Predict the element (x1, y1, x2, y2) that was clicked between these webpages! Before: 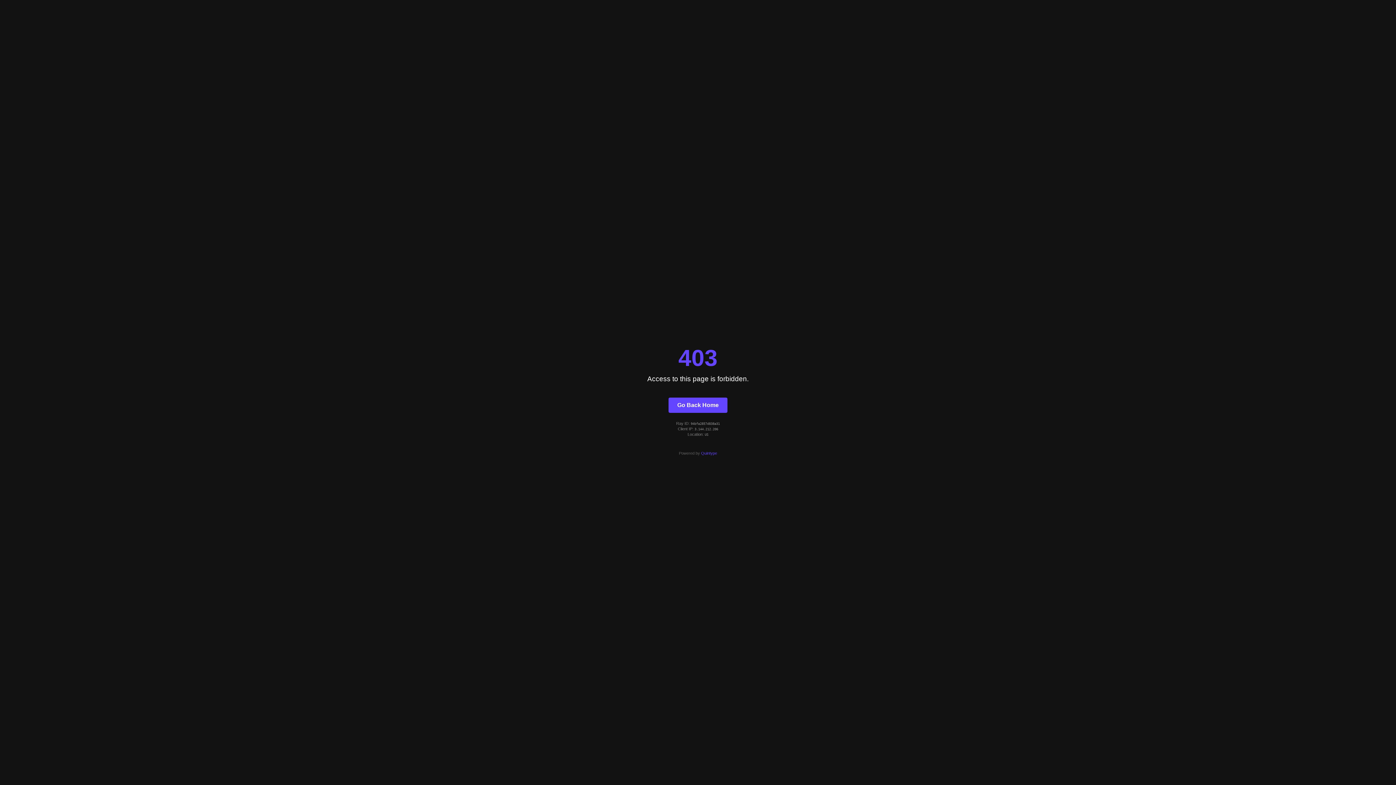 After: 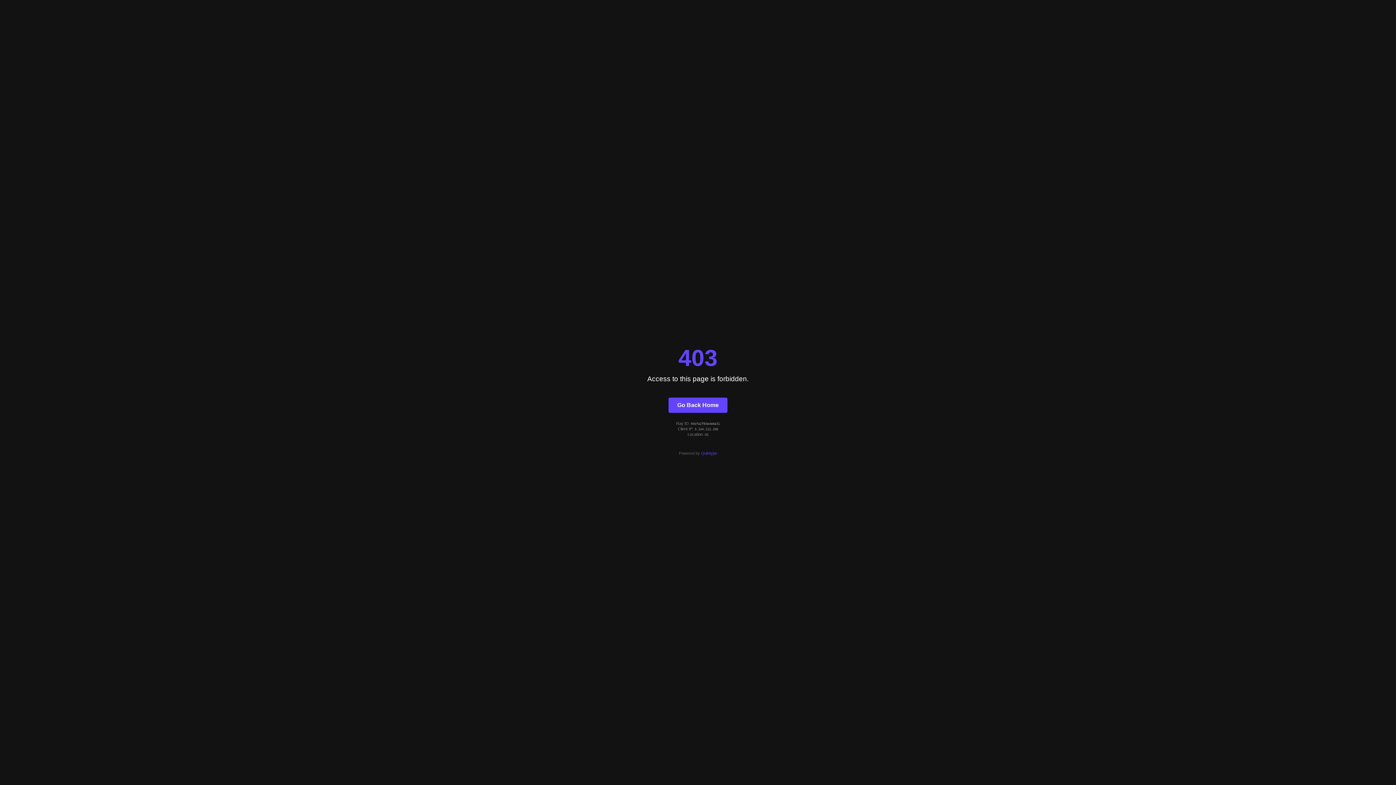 Action: label: Go Back Home bbox: (668, 397, 727, 412)